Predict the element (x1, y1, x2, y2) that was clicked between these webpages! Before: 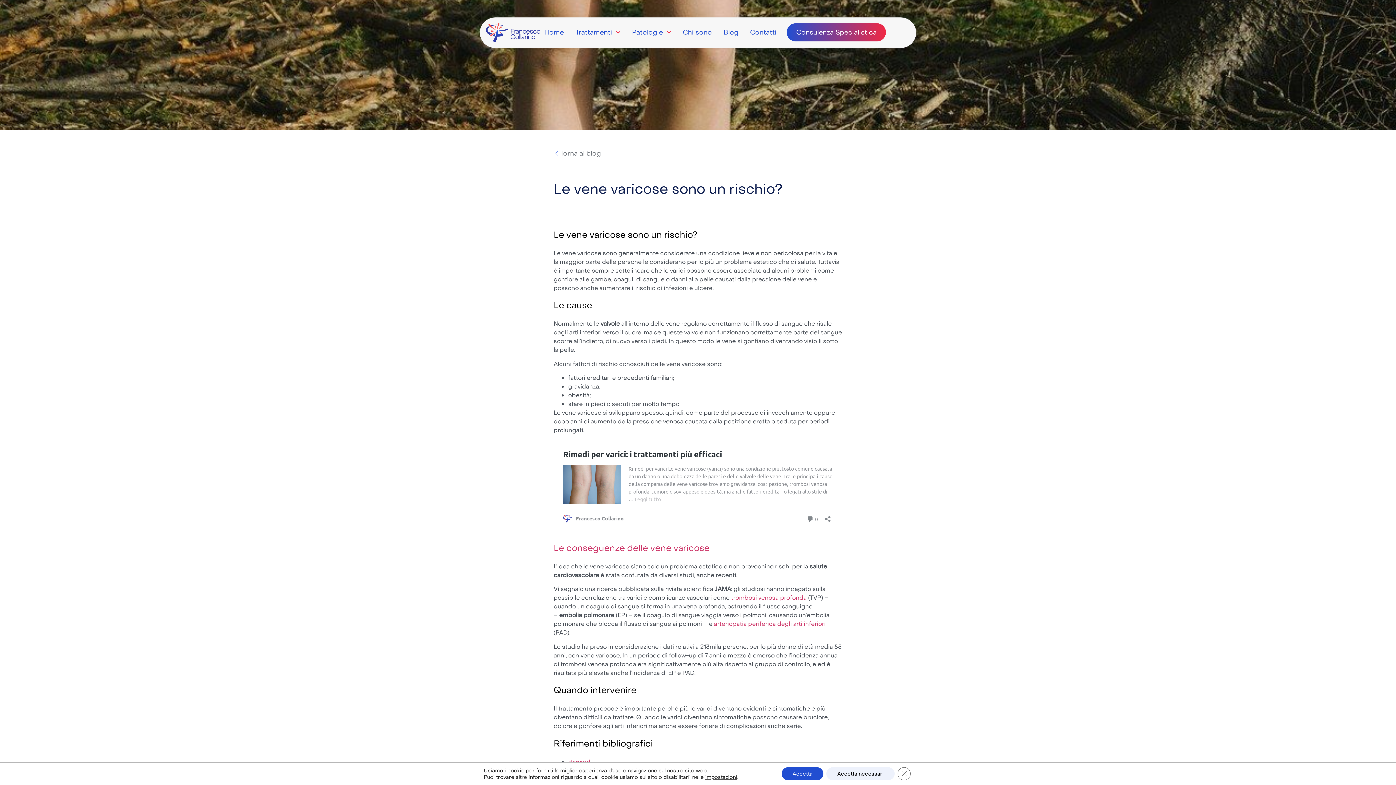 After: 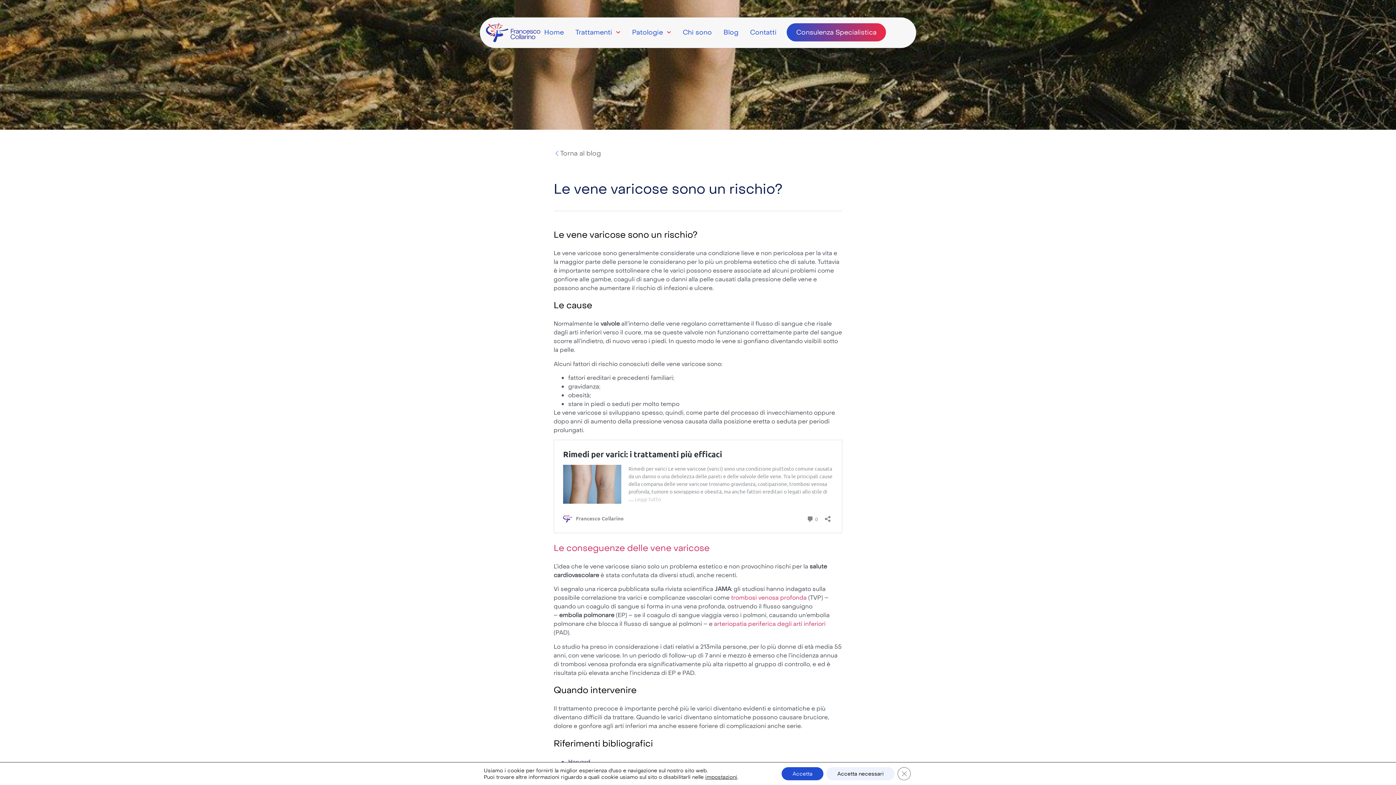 Action: label: Harvard bbox: (568, 758, 590, 766)